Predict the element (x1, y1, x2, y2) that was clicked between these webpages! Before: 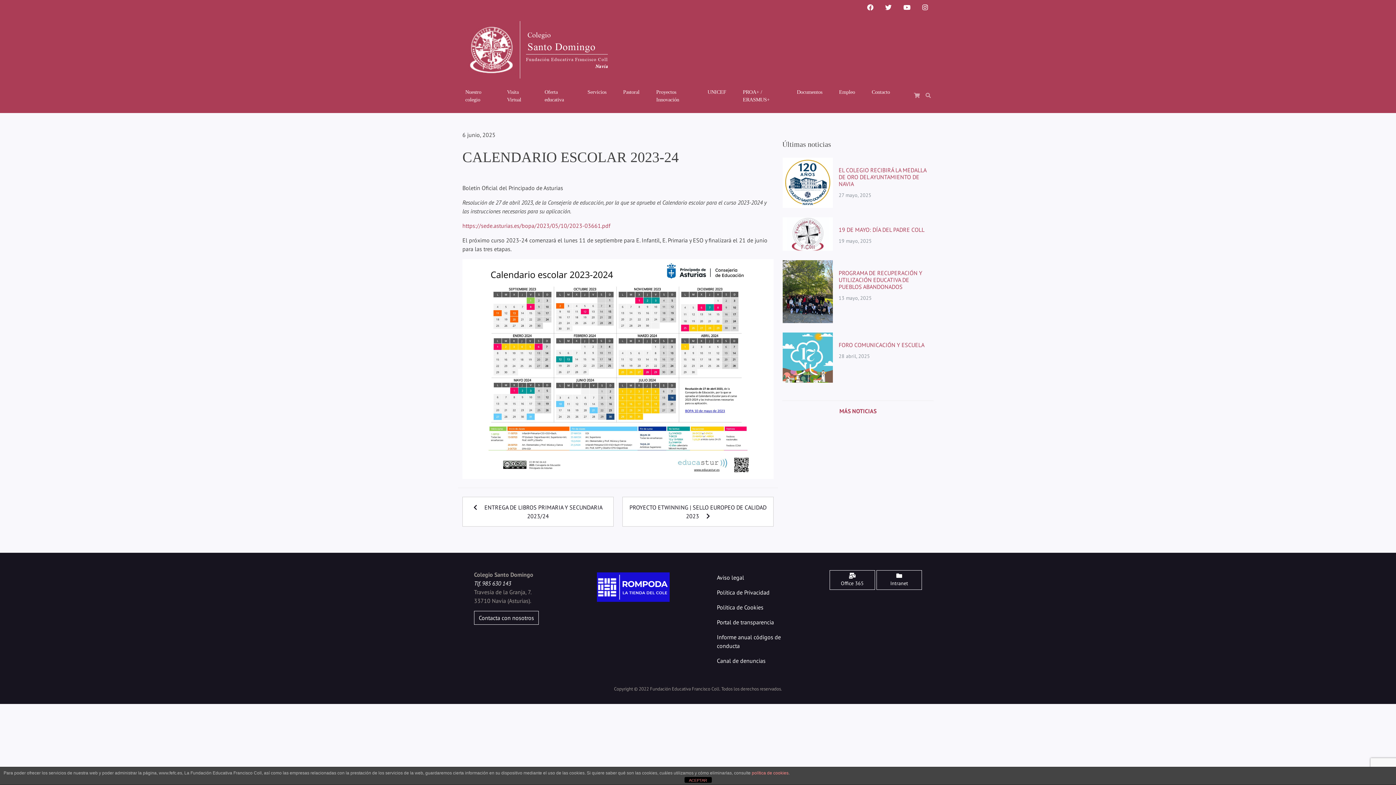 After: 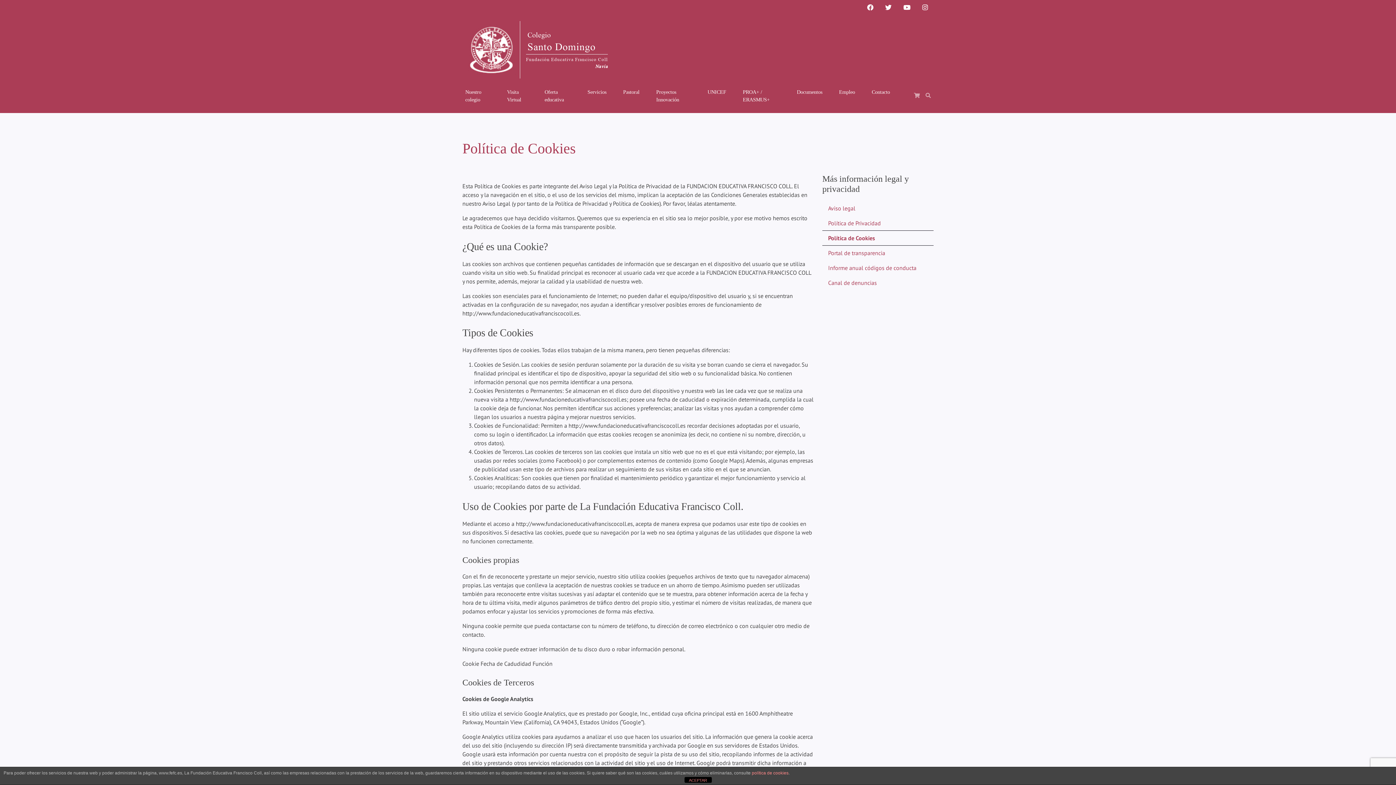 Action: label: política de cookies bbox: (752, 770, 788, 776)